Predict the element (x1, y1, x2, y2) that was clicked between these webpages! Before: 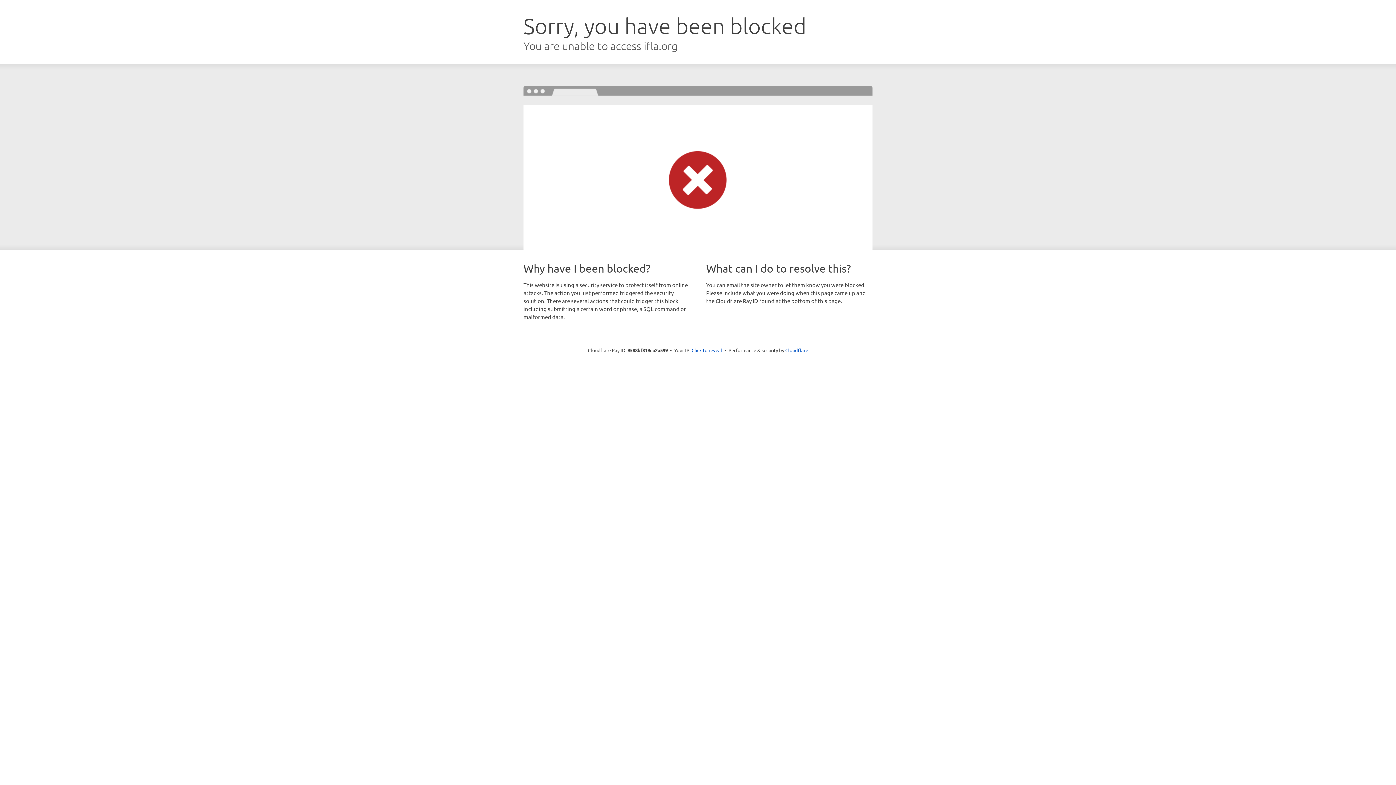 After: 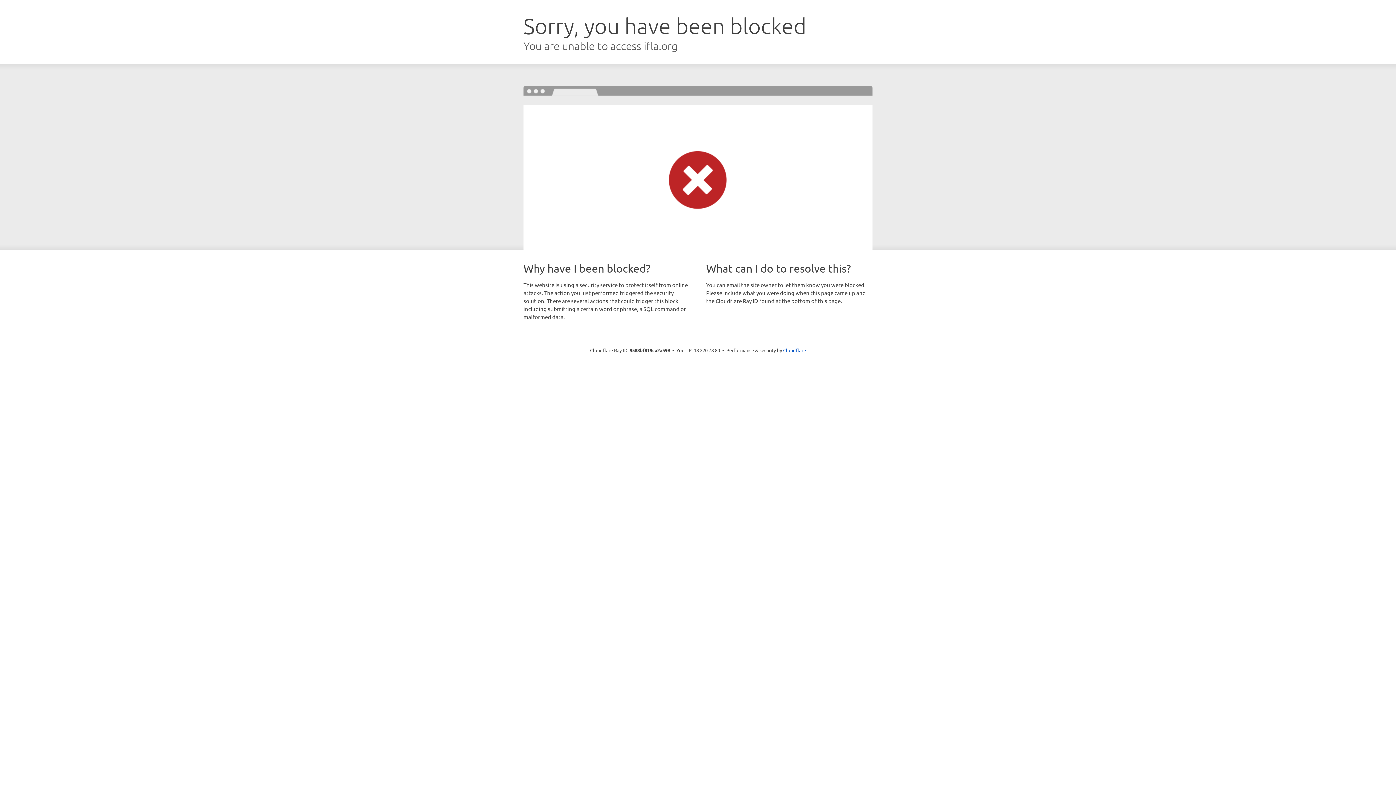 Action: bbox: (691, 346, 722, 353) label: Click to reveal